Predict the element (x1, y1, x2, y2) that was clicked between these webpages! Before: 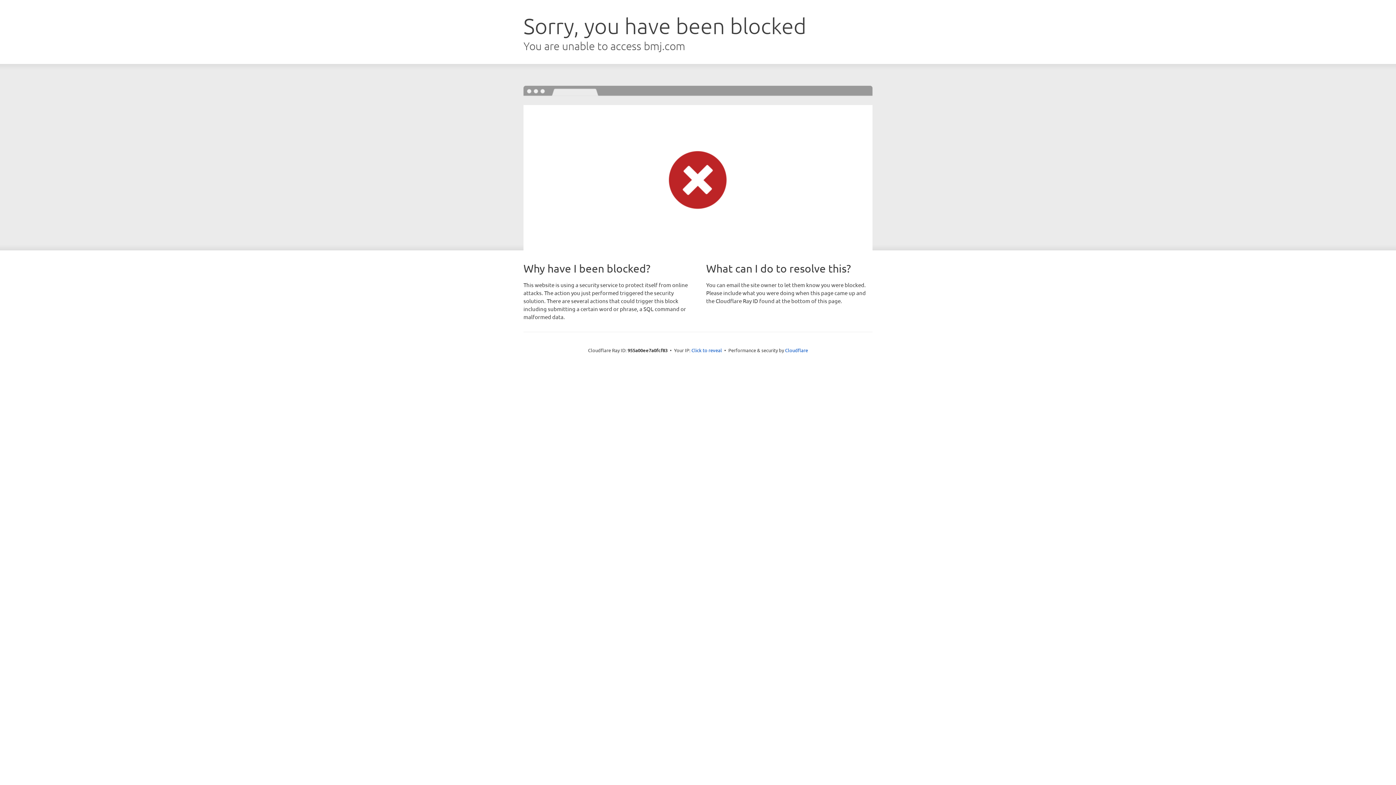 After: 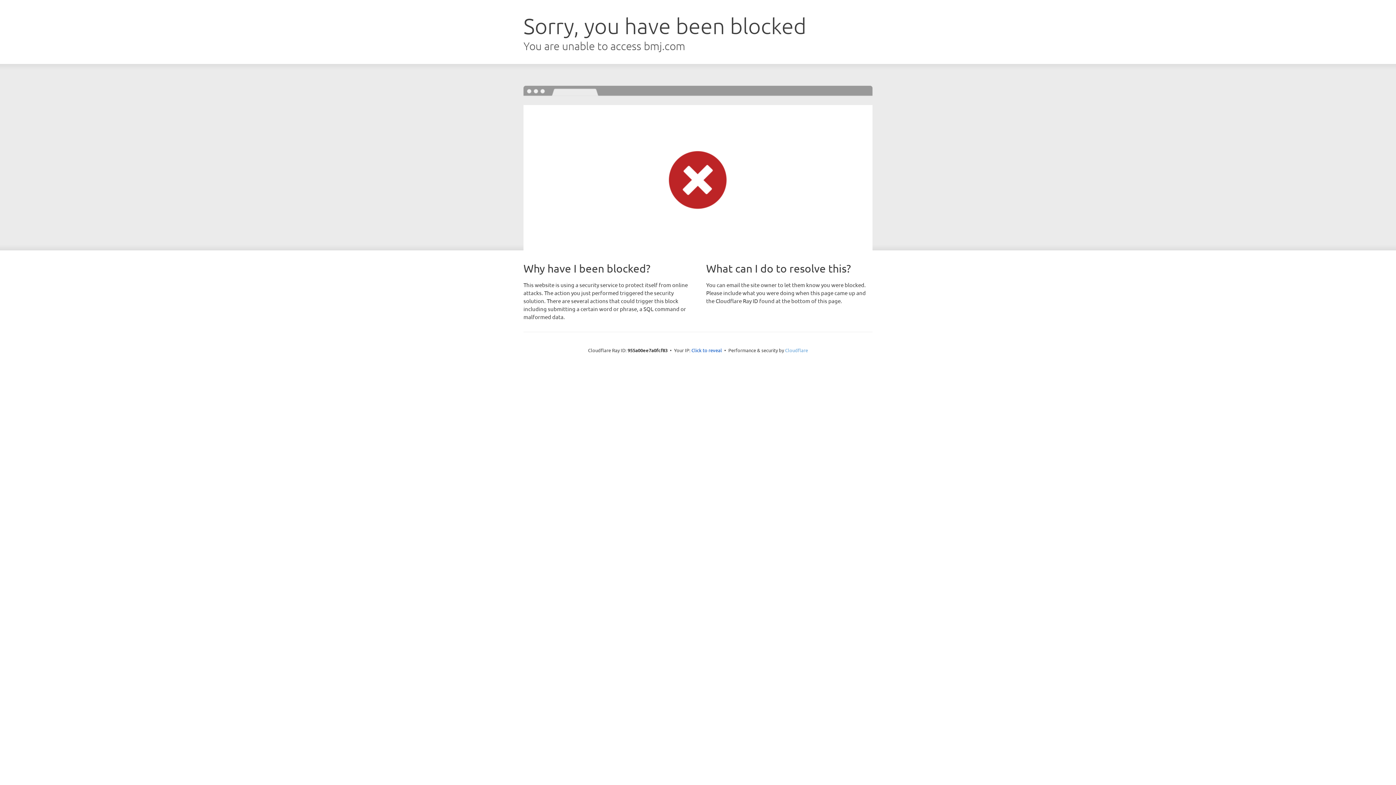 Action: label: Cloudflare bbox: (785, 347, 808, 353)